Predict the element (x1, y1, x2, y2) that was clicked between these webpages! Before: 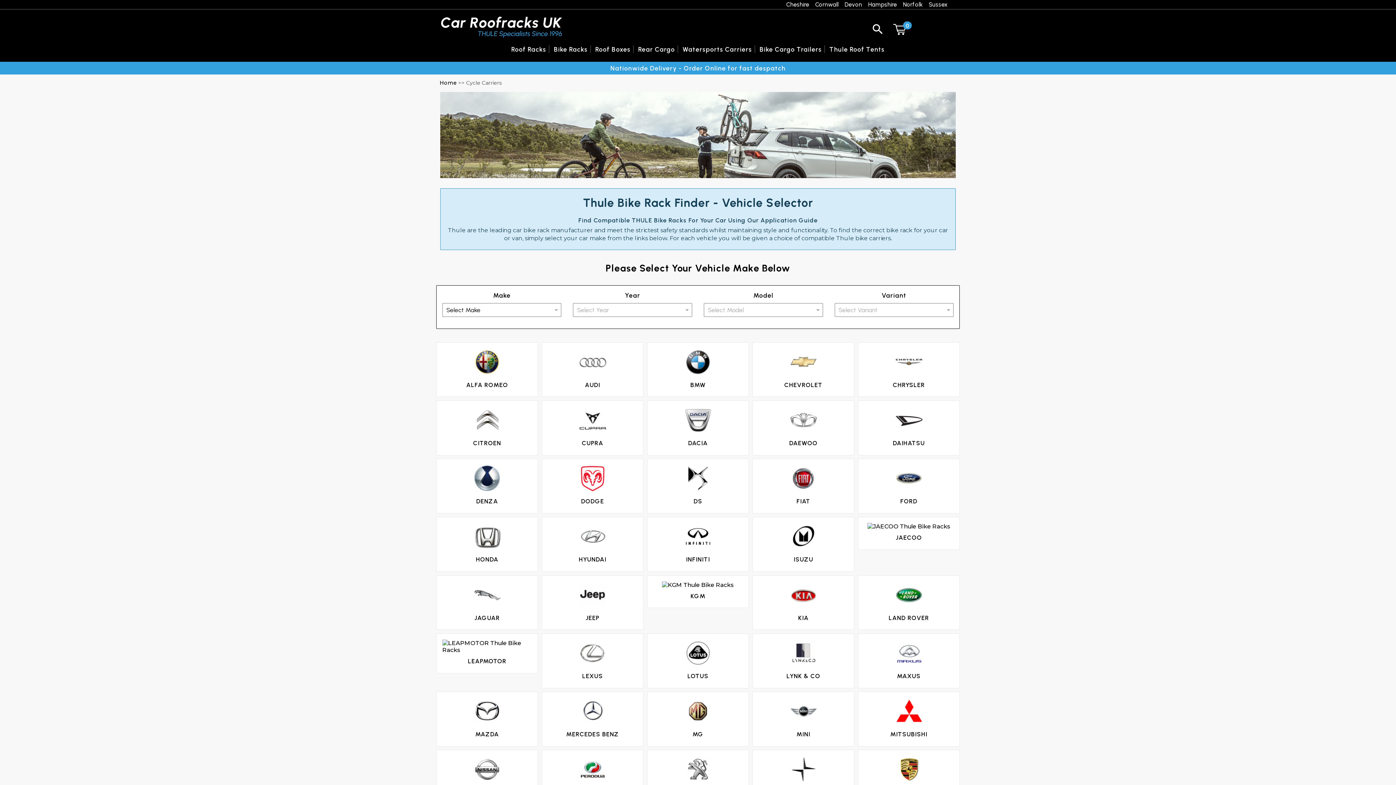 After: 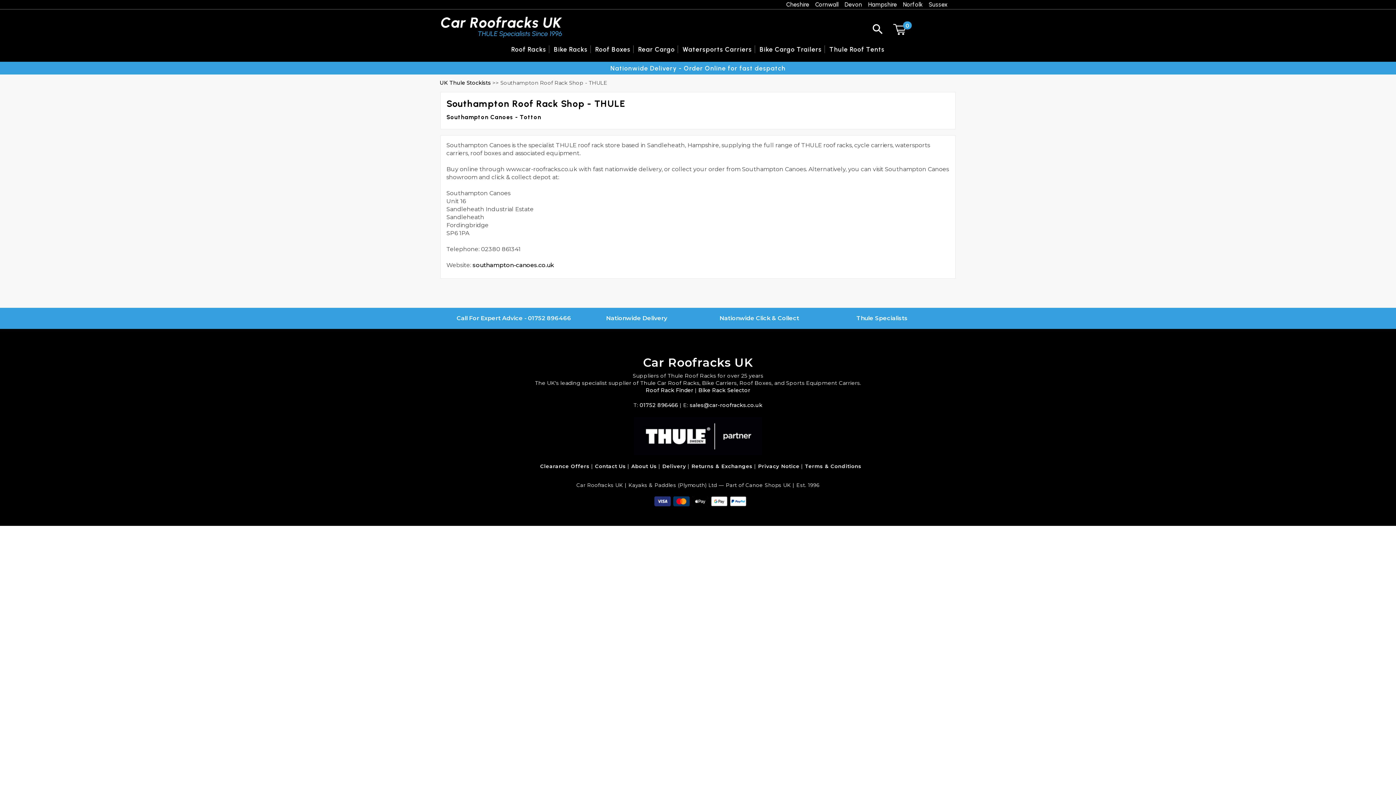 Action: bbox: (868, 0, 897, 7) label: Hampshire